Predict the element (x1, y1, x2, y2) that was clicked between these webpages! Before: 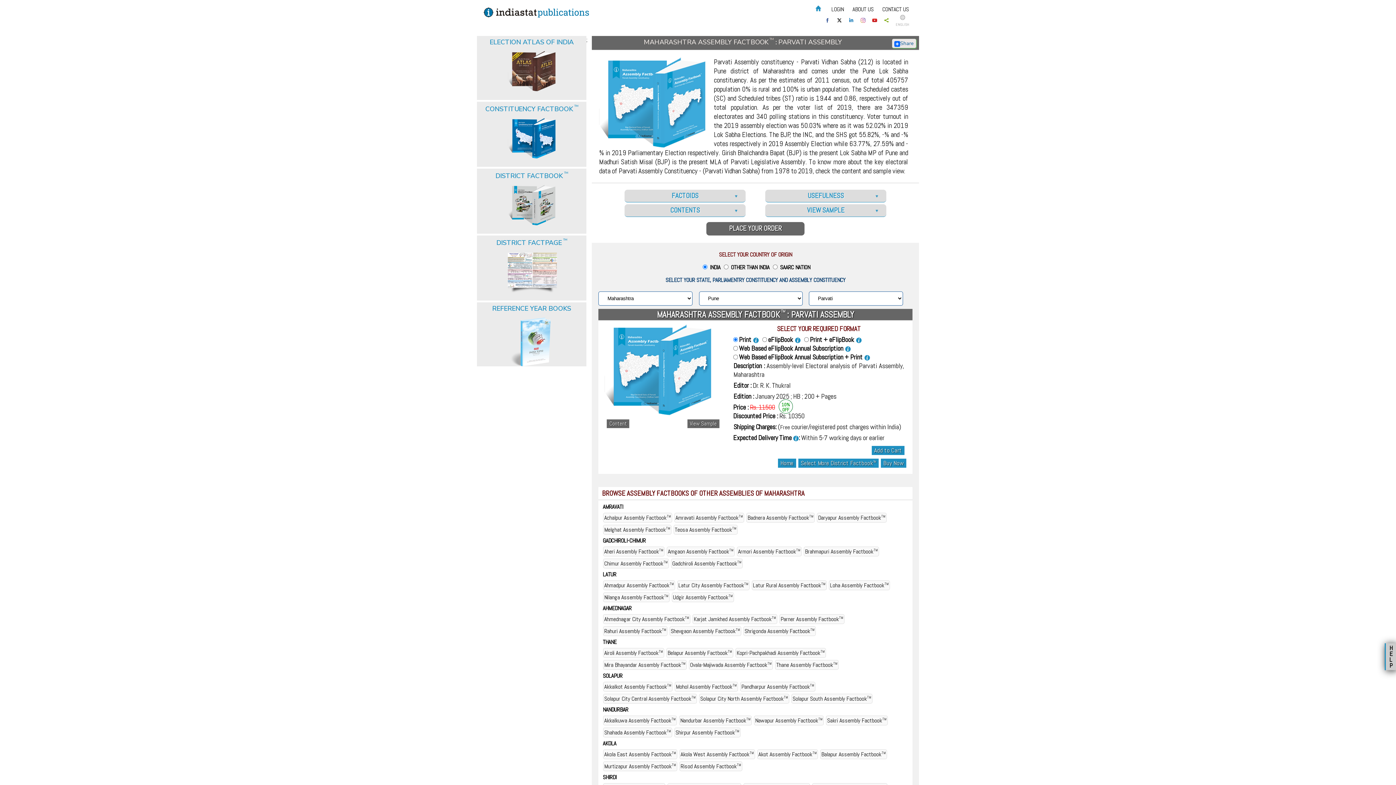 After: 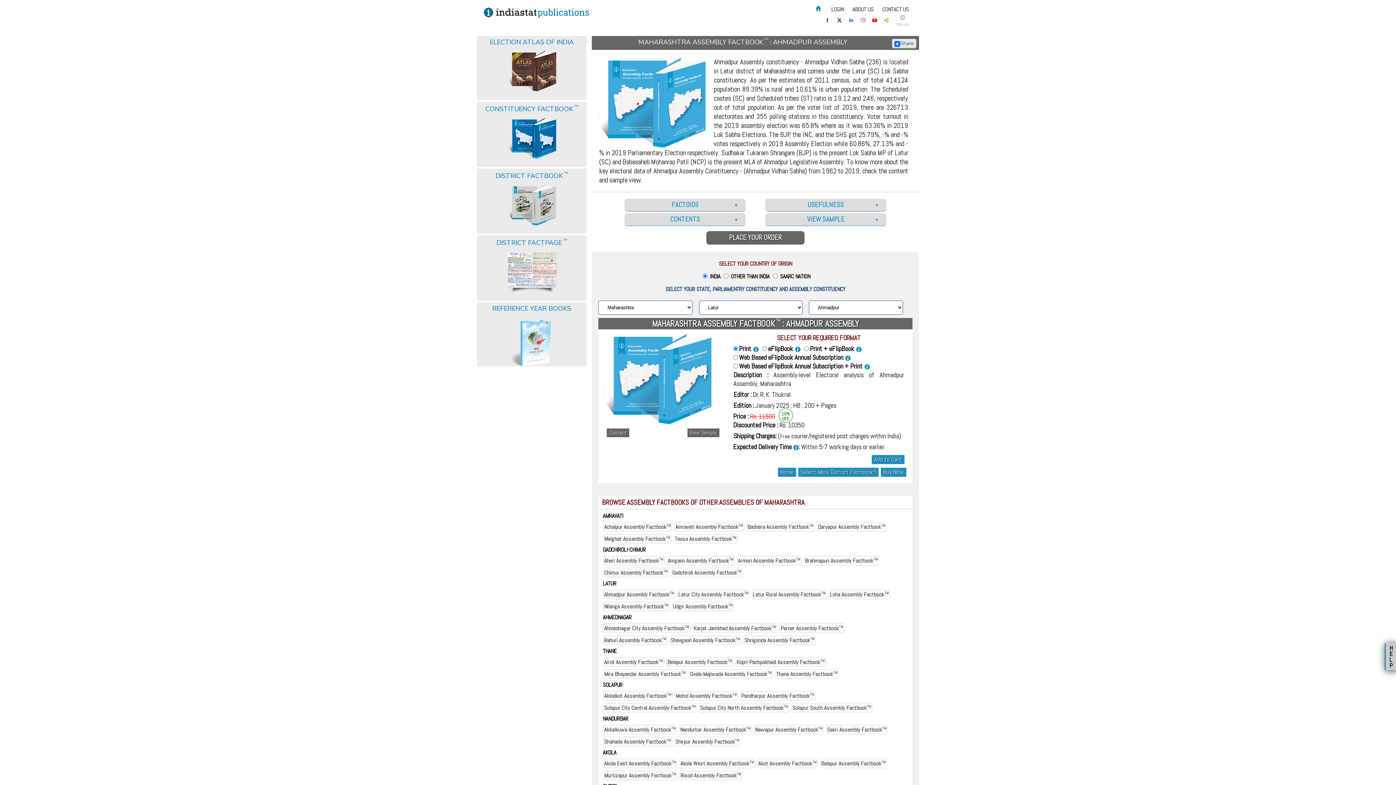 Action: label: Ahmadpur Assembly FactbookTM bbox: (603, 580, 675, 590)